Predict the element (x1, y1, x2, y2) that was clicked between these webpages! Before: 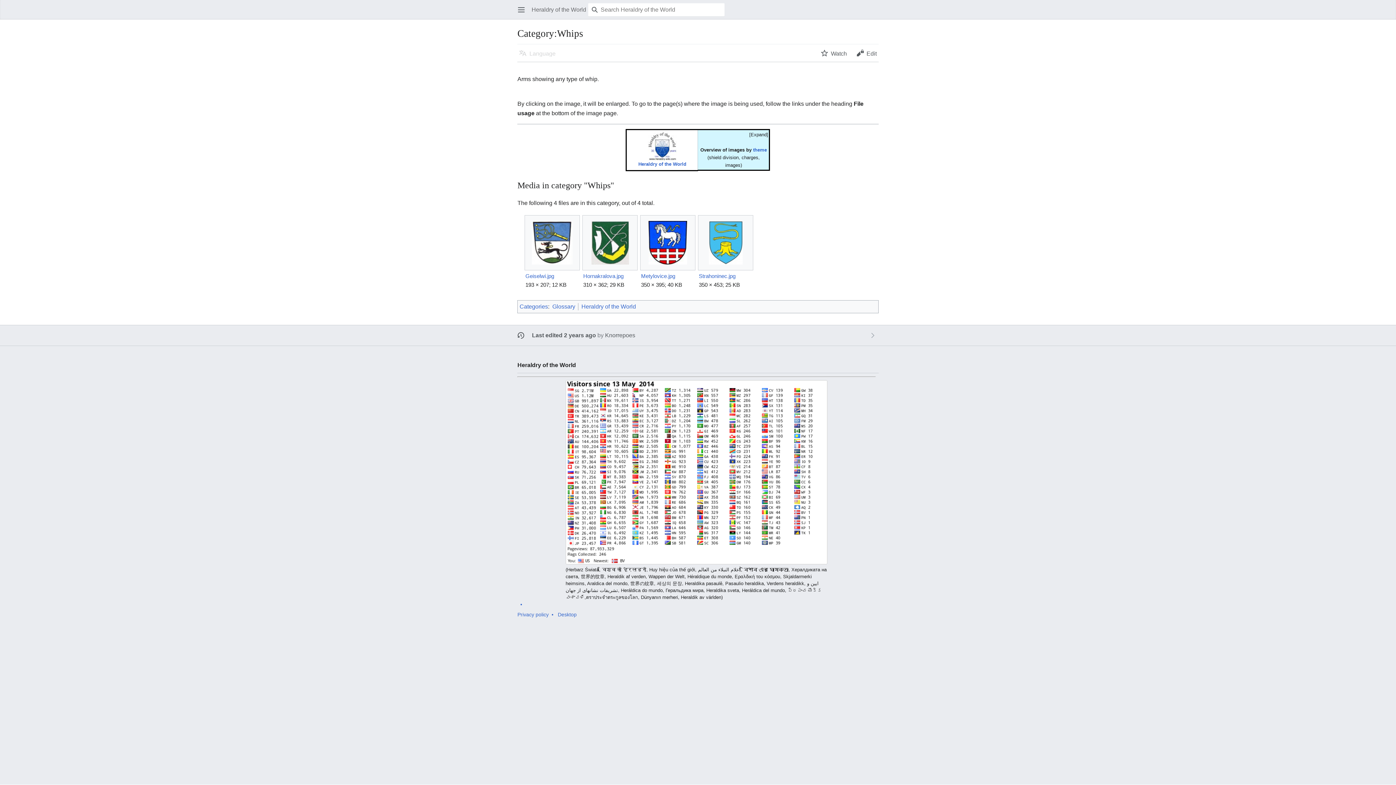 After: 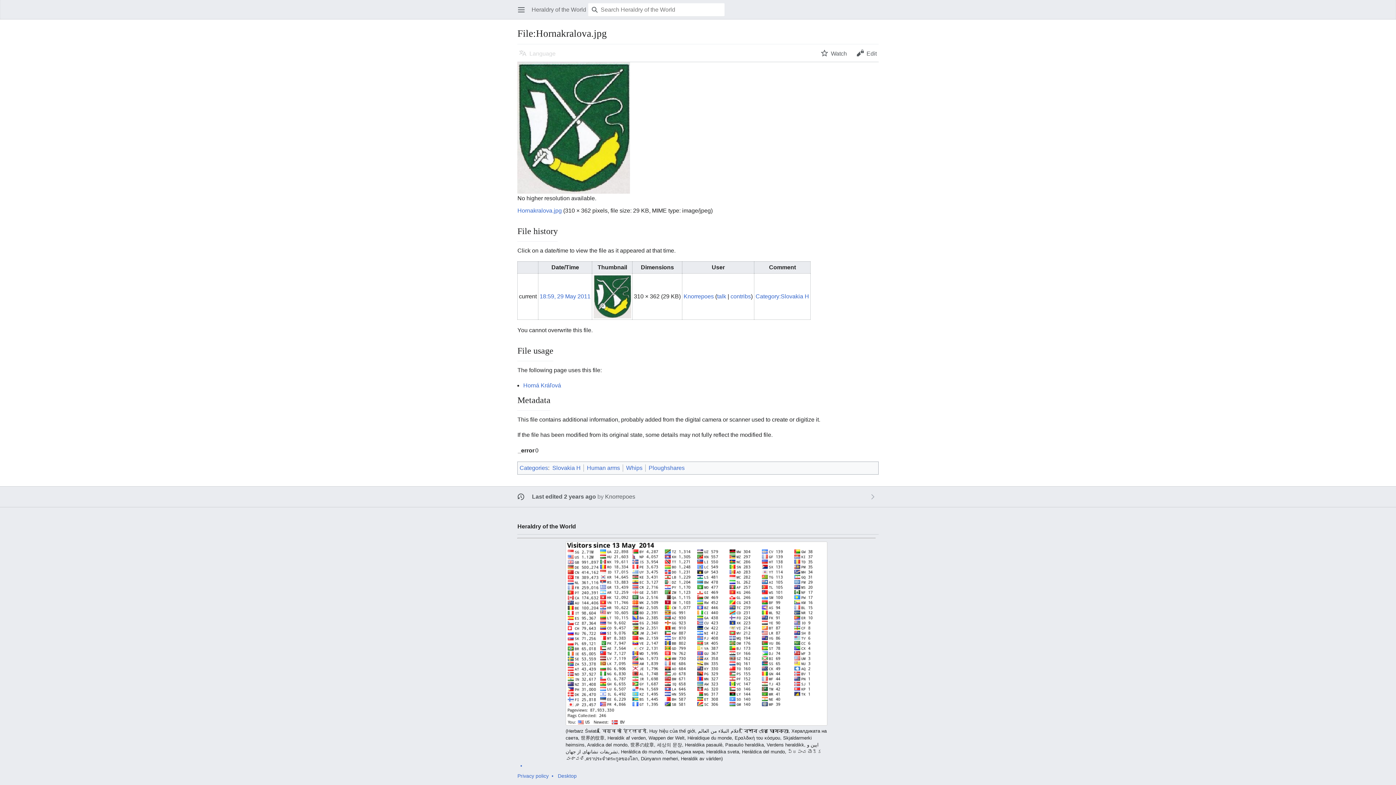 Action: label: Hornakralova.jpg bbox: (583, 271, 636, 280)